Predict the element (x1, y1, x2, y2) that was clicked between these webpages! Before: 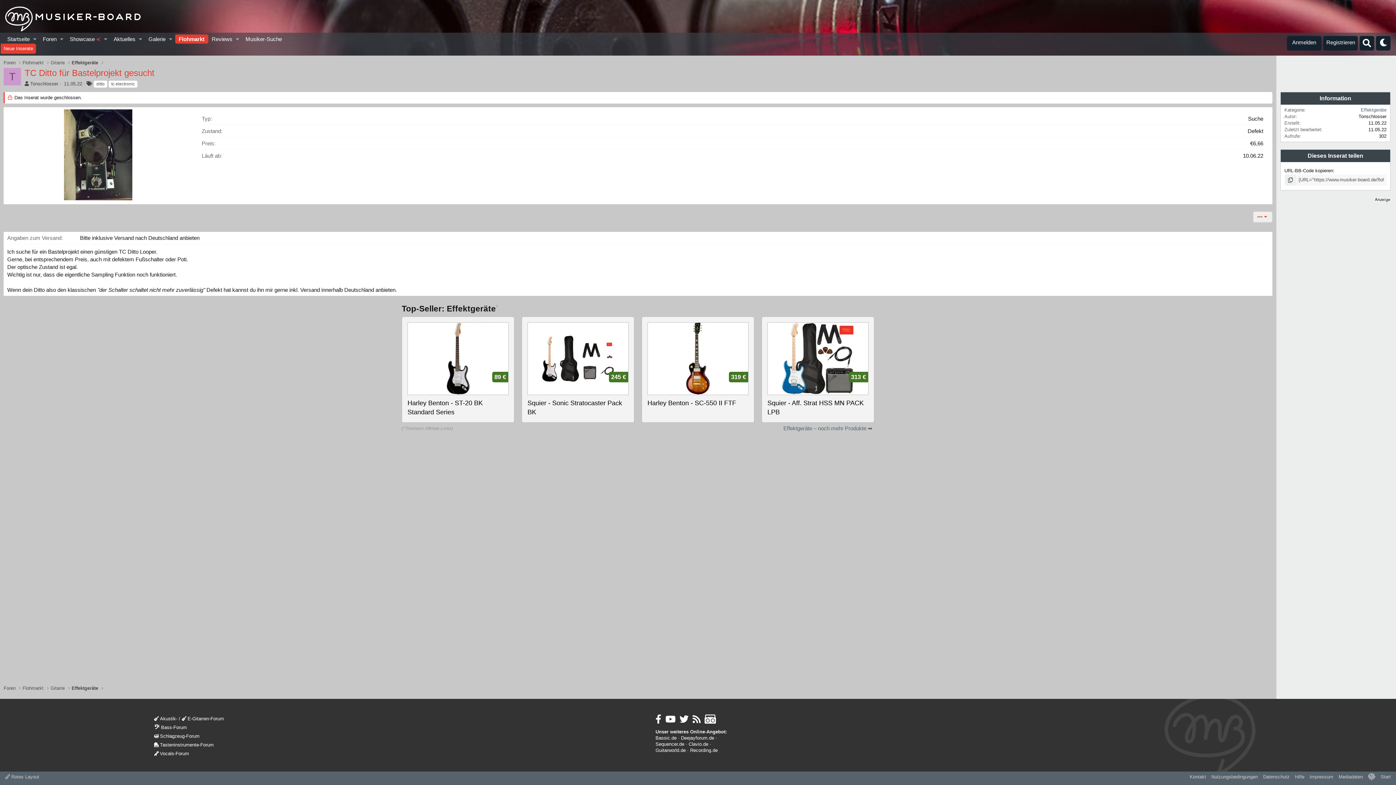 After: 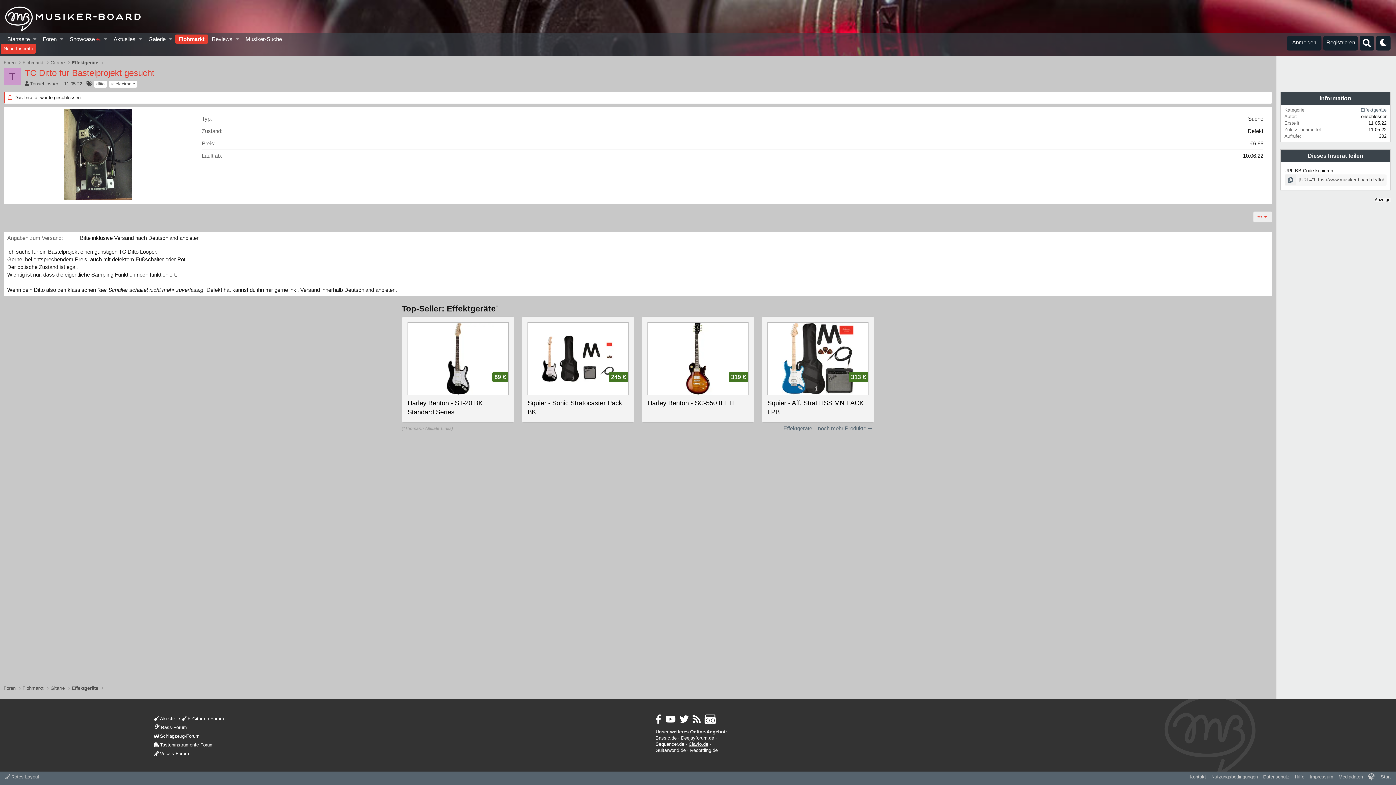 Action: bbox: (688, 741, 708, 747) label: Clavio.de